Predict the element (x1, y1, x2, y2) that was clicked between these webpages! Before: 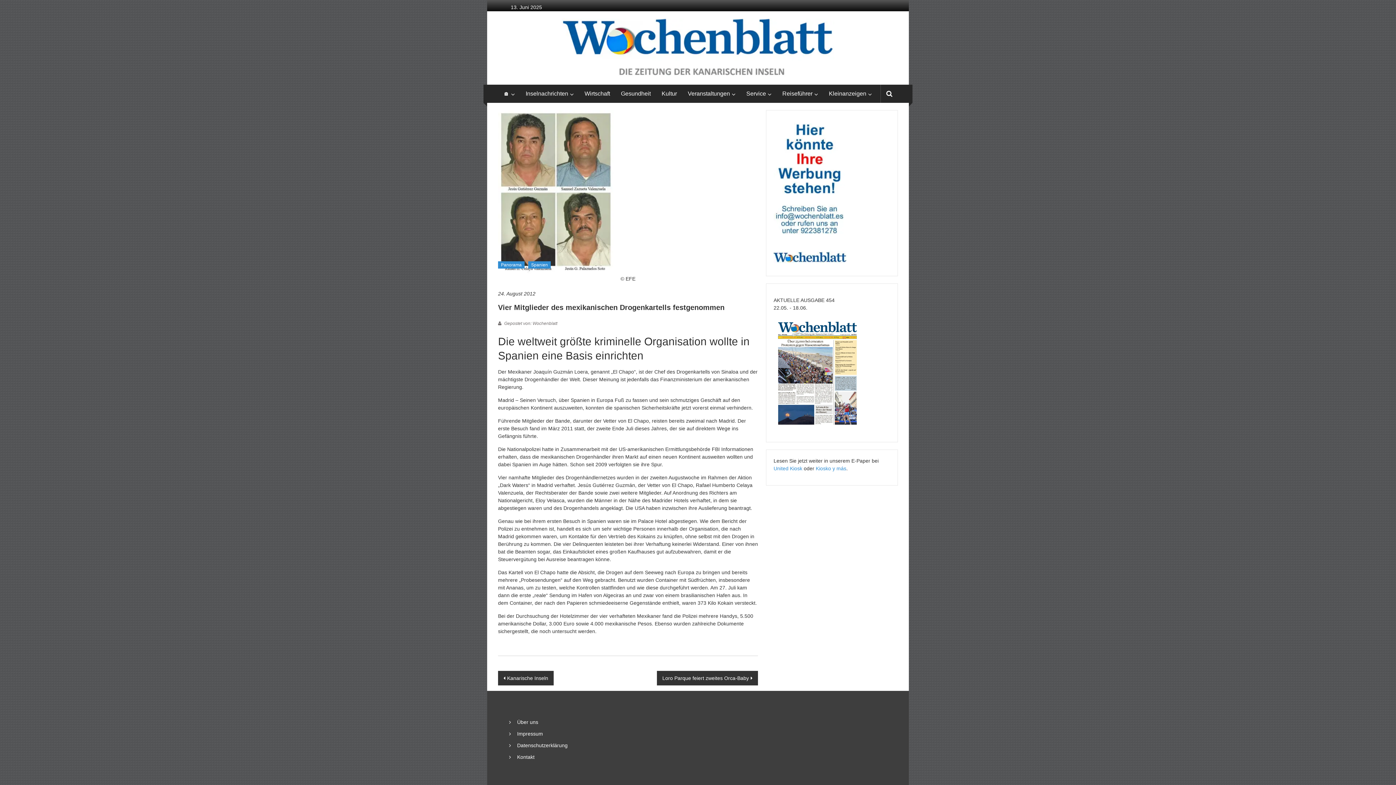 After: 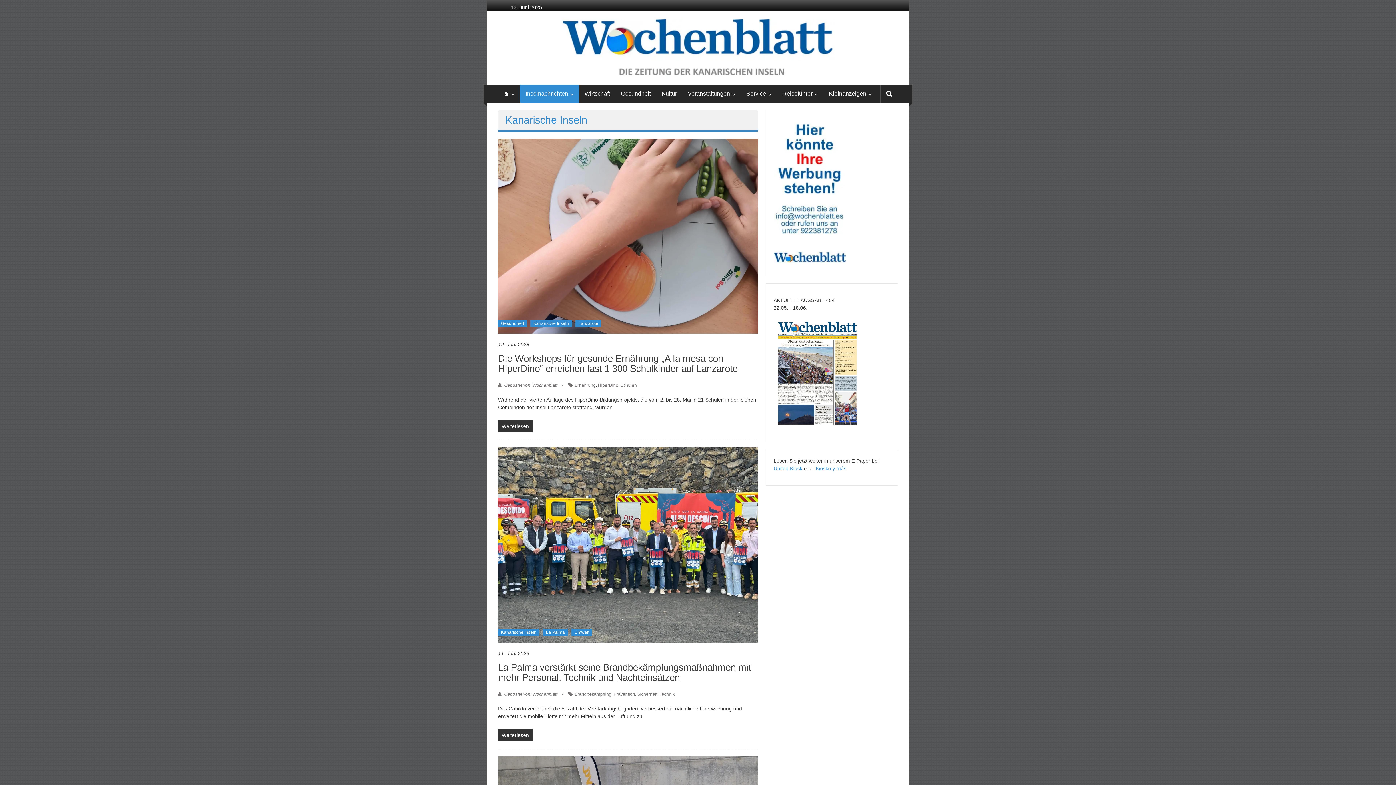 Action: bbox: (525, 84, 568, 102) label: Inselnachrichten